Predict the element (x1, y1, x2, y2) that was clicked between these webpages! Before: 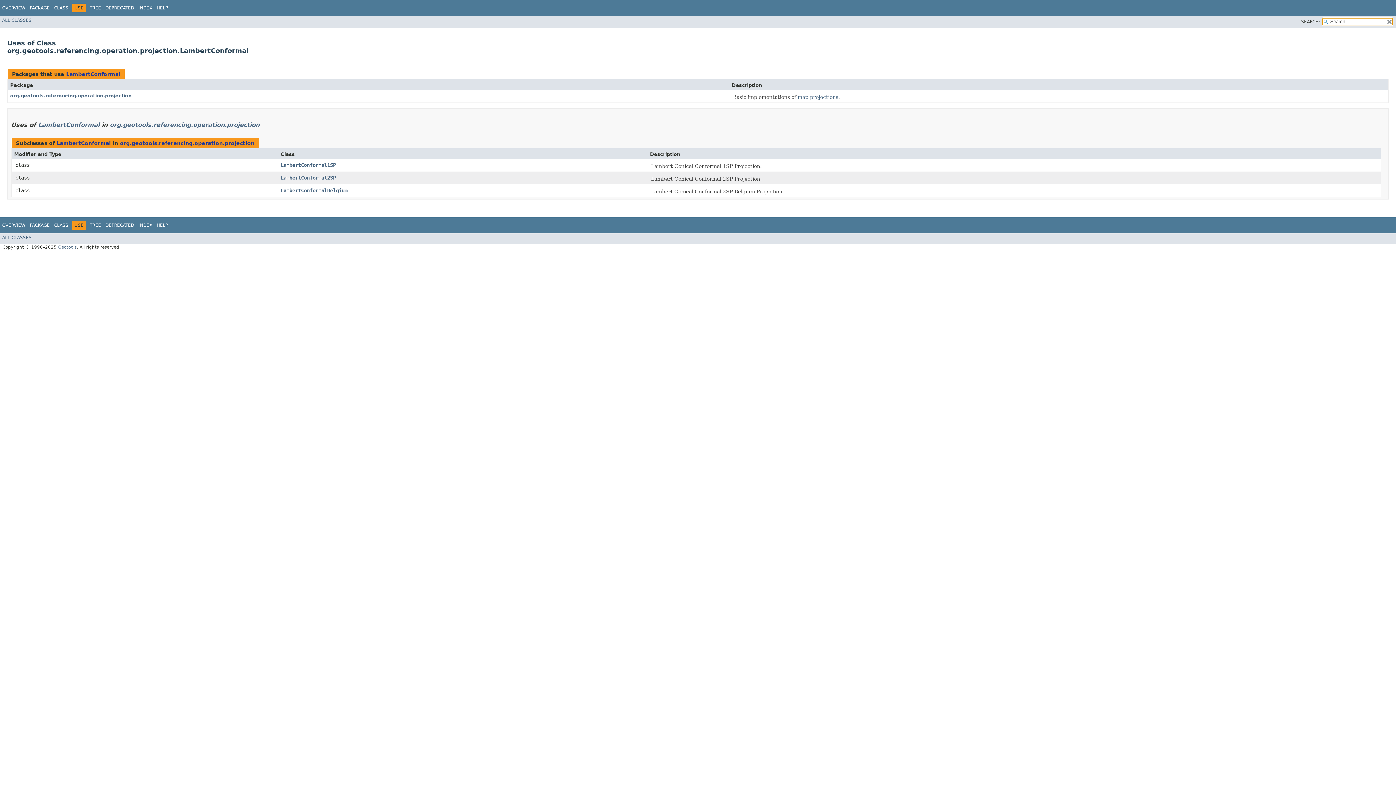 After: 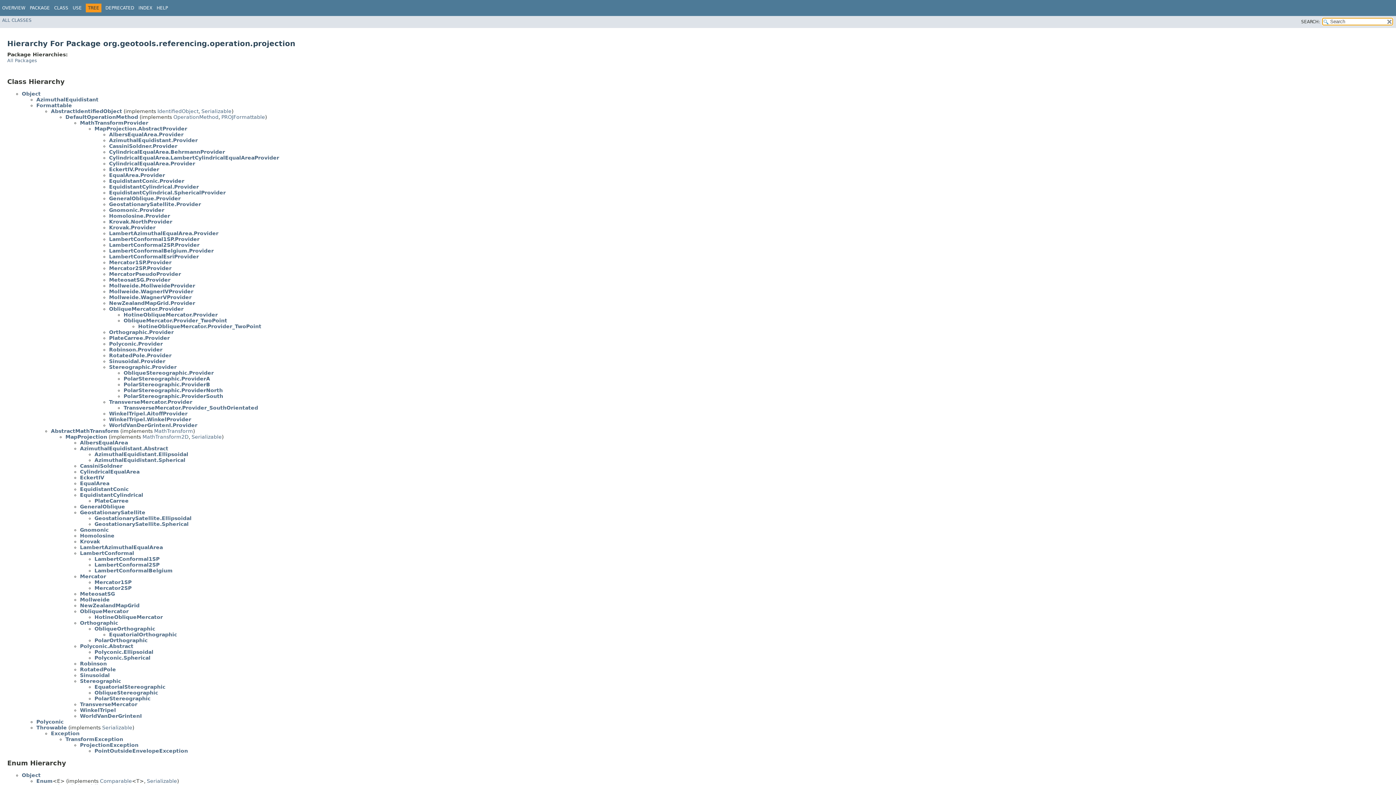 Action: label: TREE bbox: (89, 222, 101, 228)